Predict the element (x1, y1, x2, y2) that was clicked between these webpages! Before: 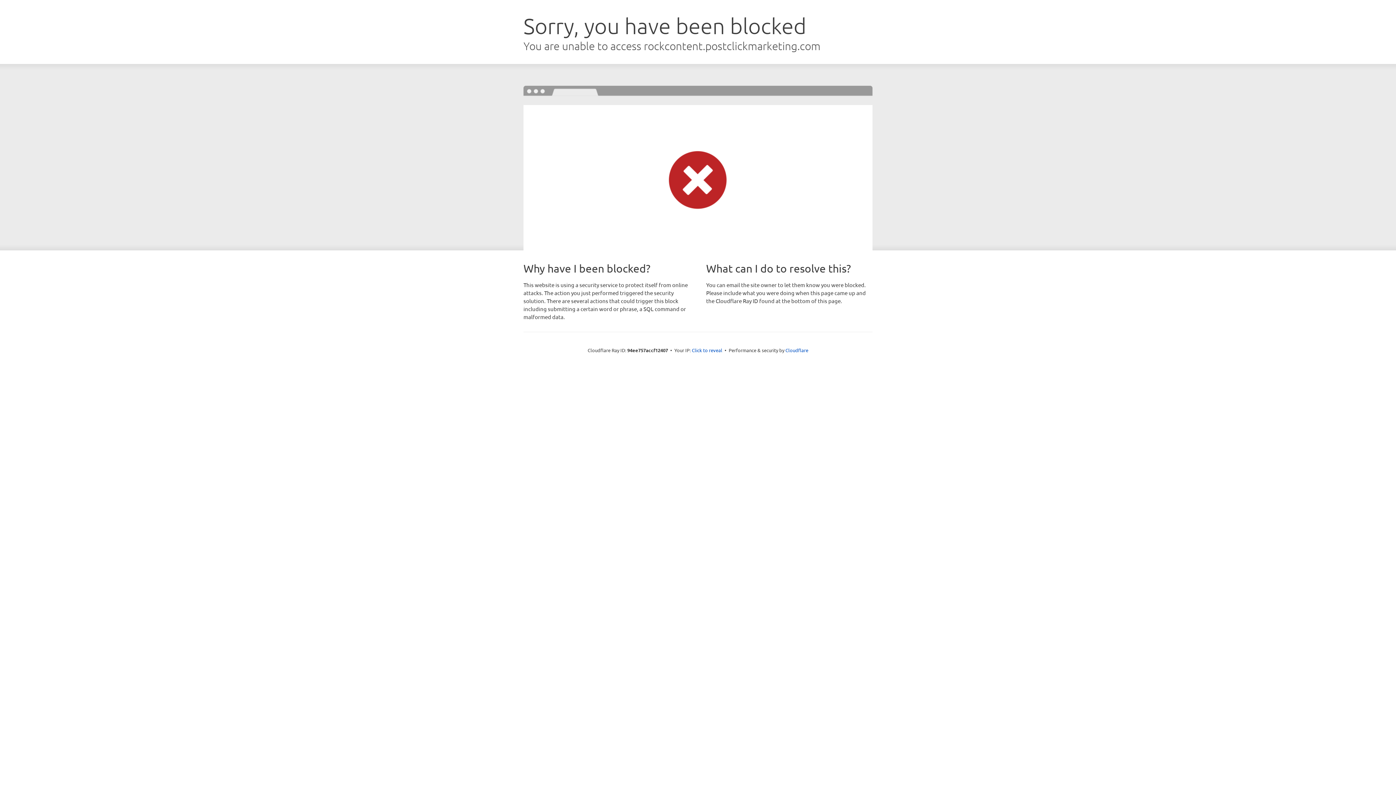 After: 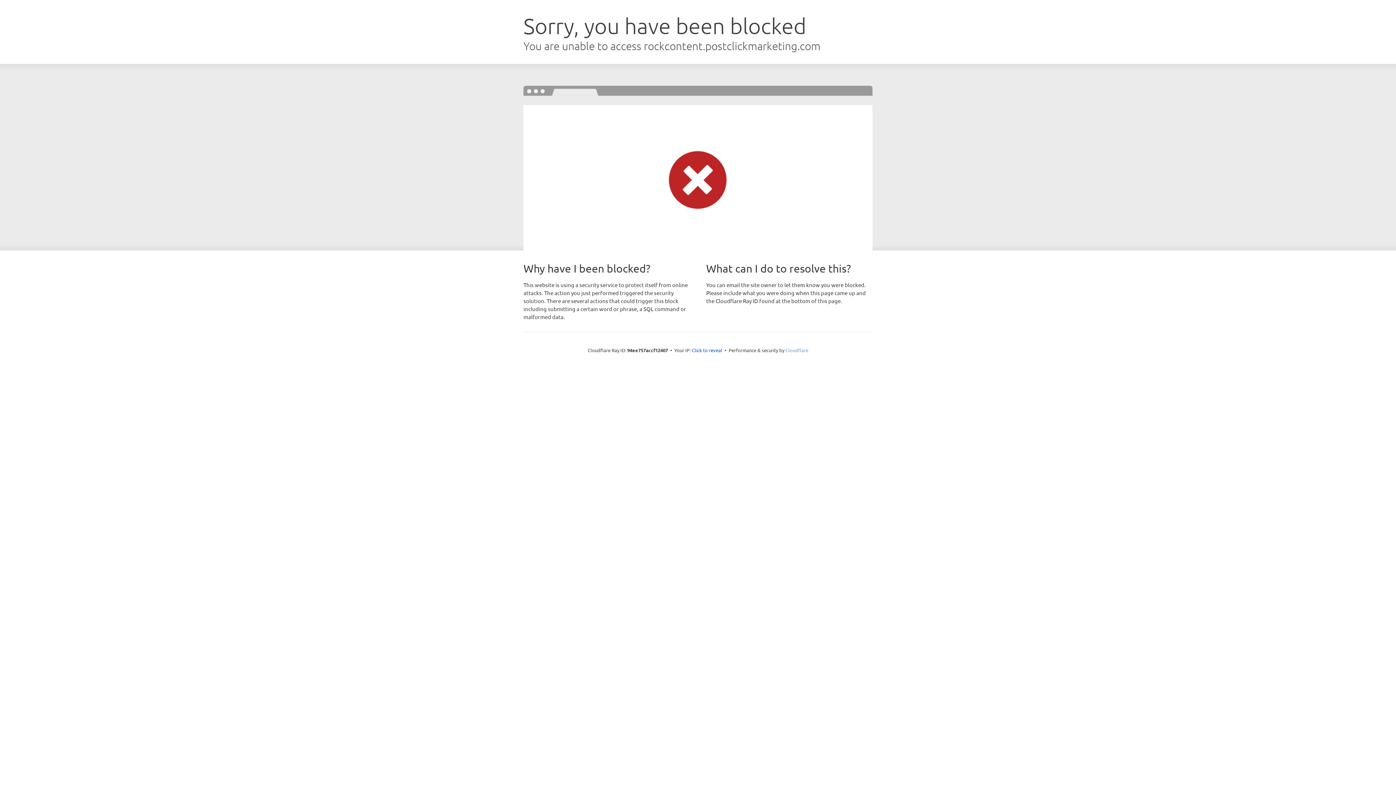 Action: bbox: (785, 347, 808, 353) label: Cloudflare